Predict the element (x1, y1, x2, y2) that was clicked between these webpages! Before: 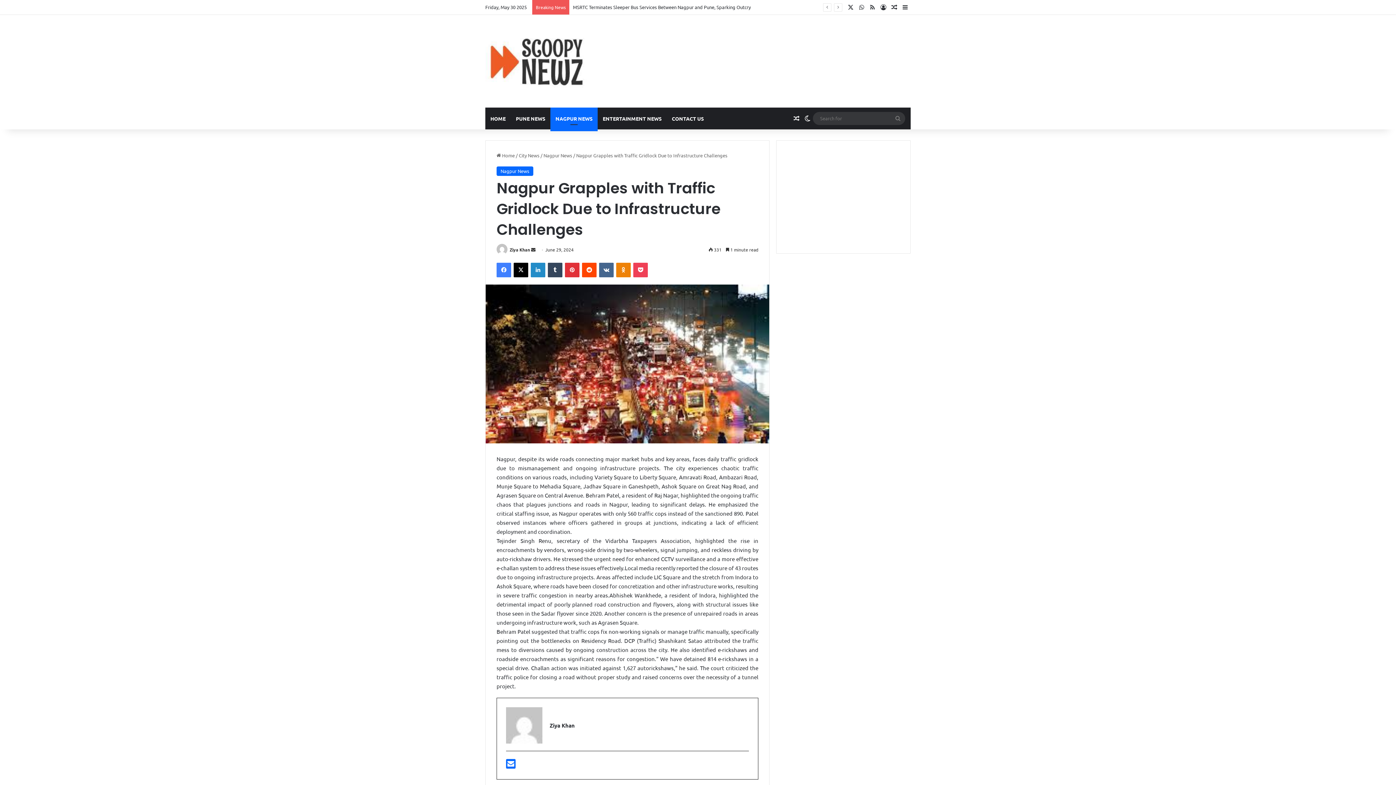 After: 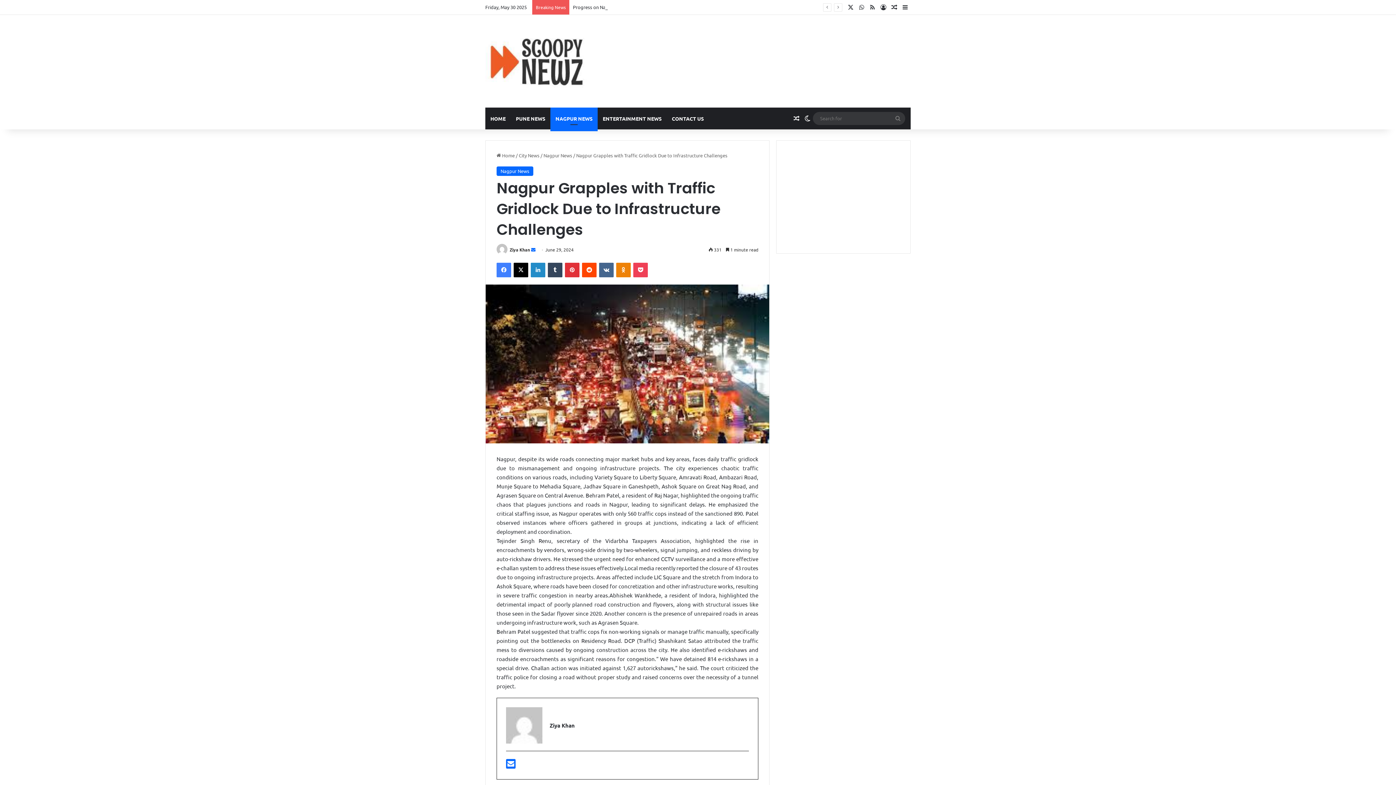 Action: label: Send an email bbox: (531, 246, 535, 252)